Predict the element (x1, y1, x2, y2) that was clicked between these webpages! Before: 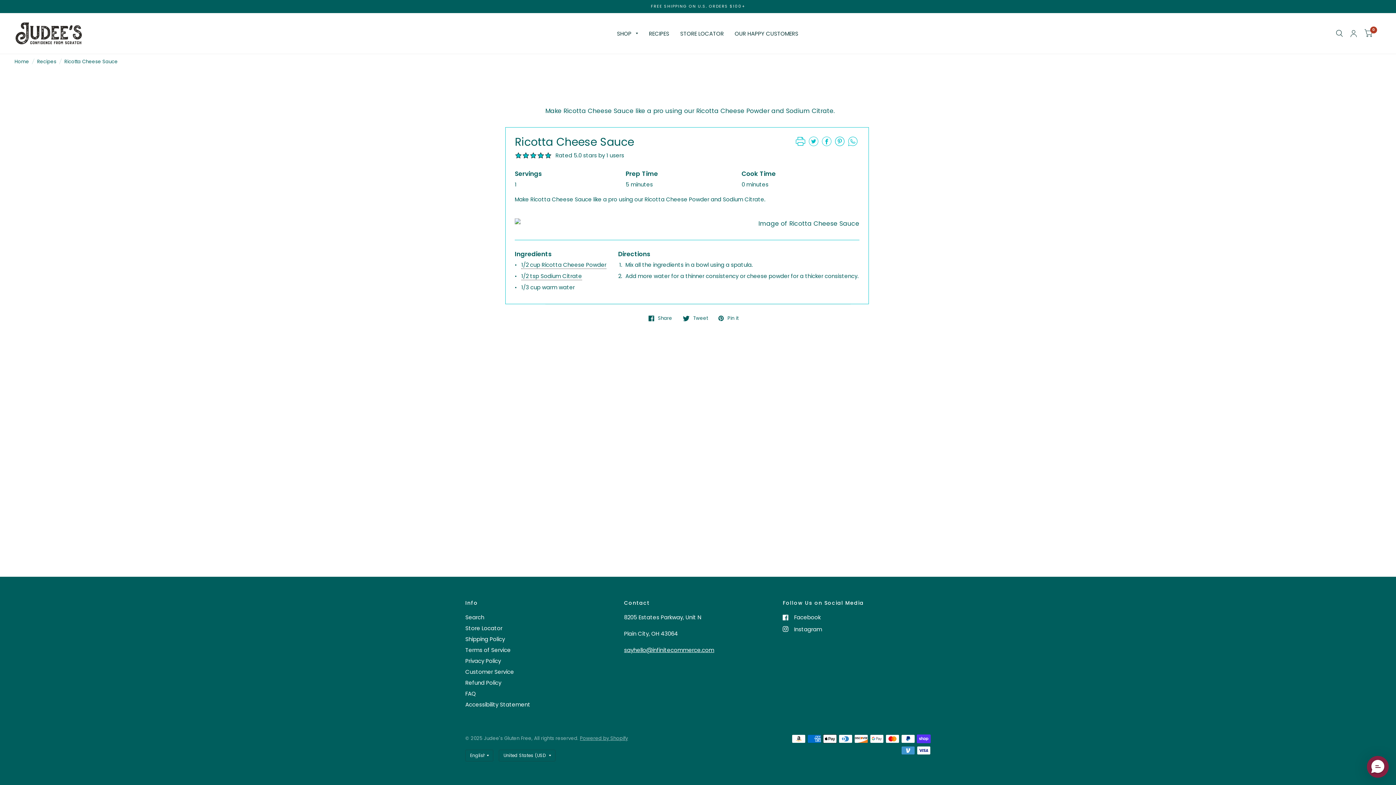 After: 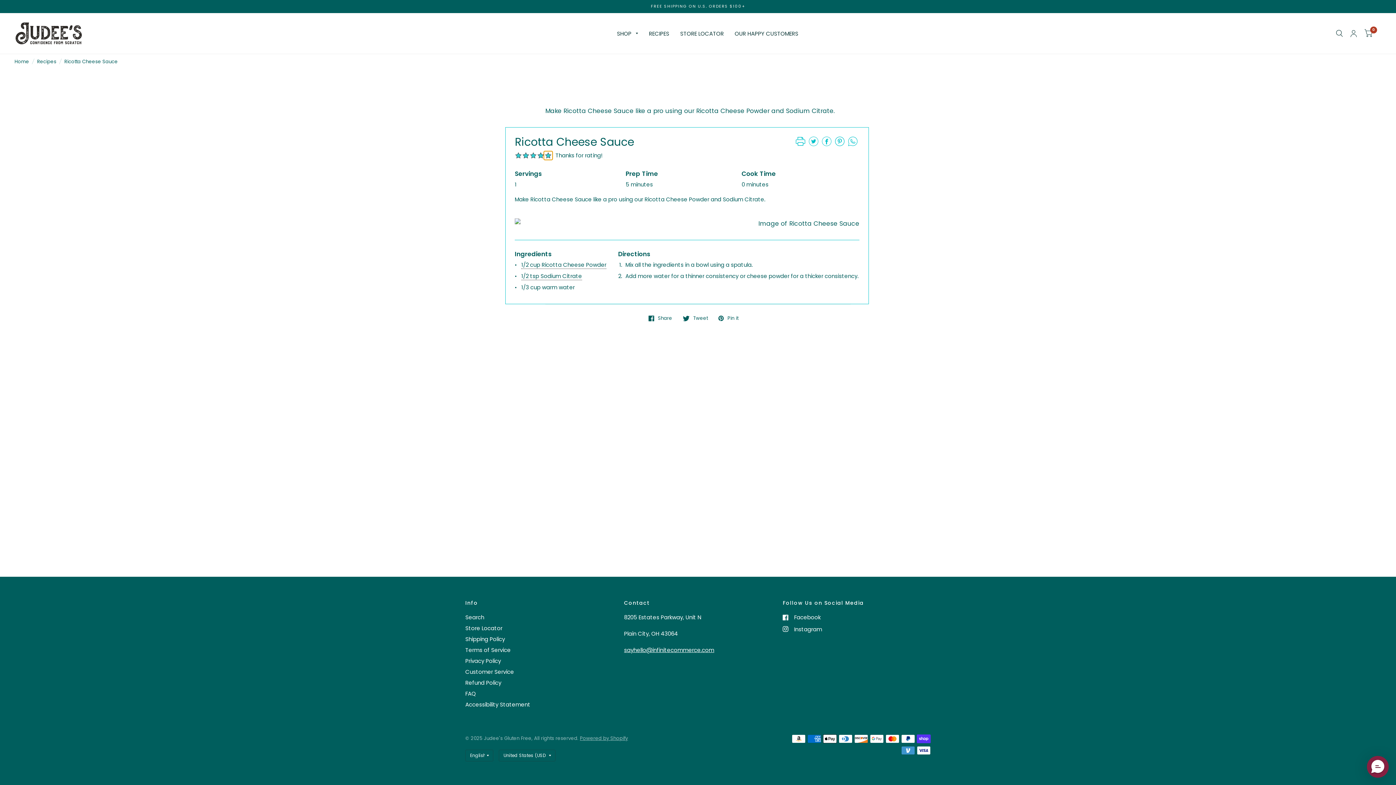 Action: label: Rate 5 stars bbox: (544, 151, 551, 159)